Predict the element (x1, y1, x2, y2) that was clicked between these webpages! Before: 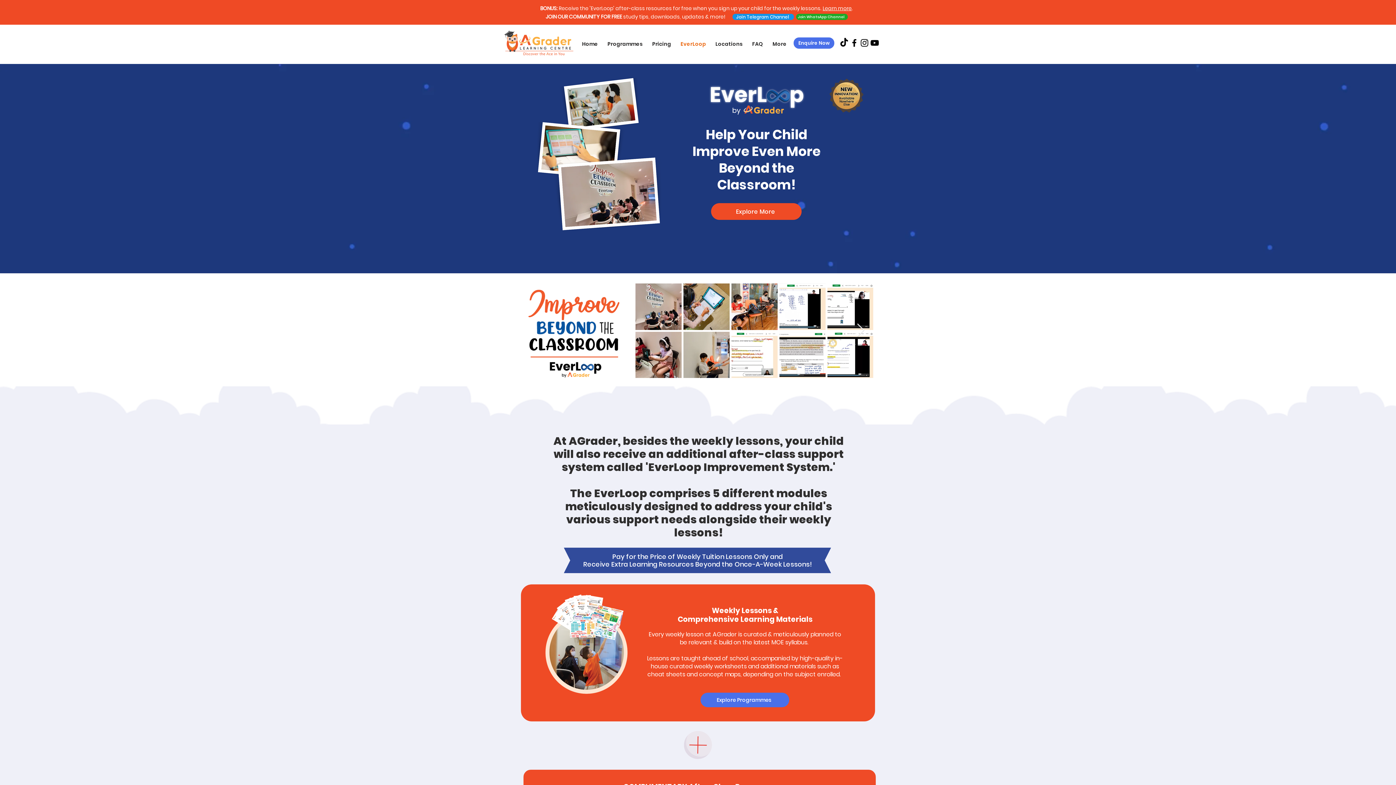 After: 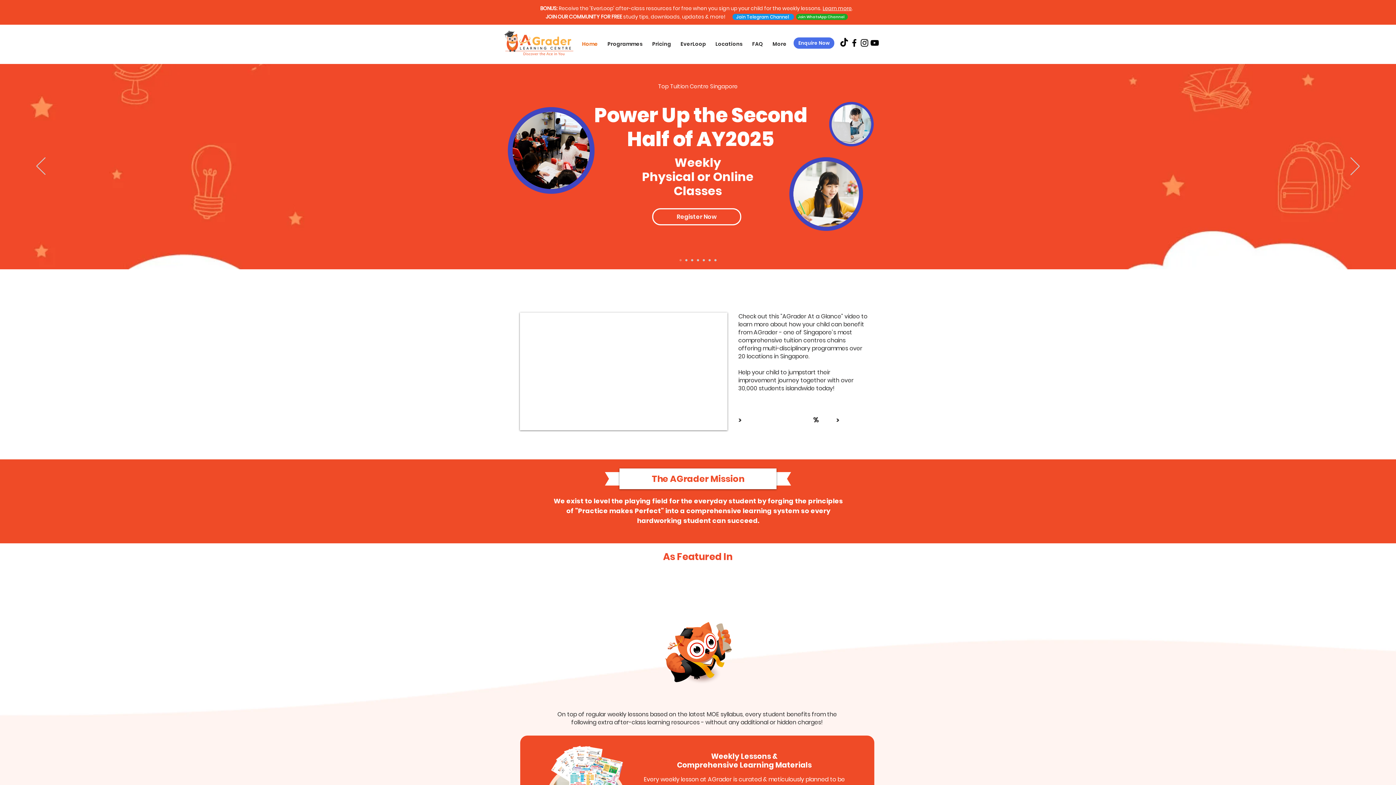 Action: bbox: (578, 38, 604, 49) label: Home